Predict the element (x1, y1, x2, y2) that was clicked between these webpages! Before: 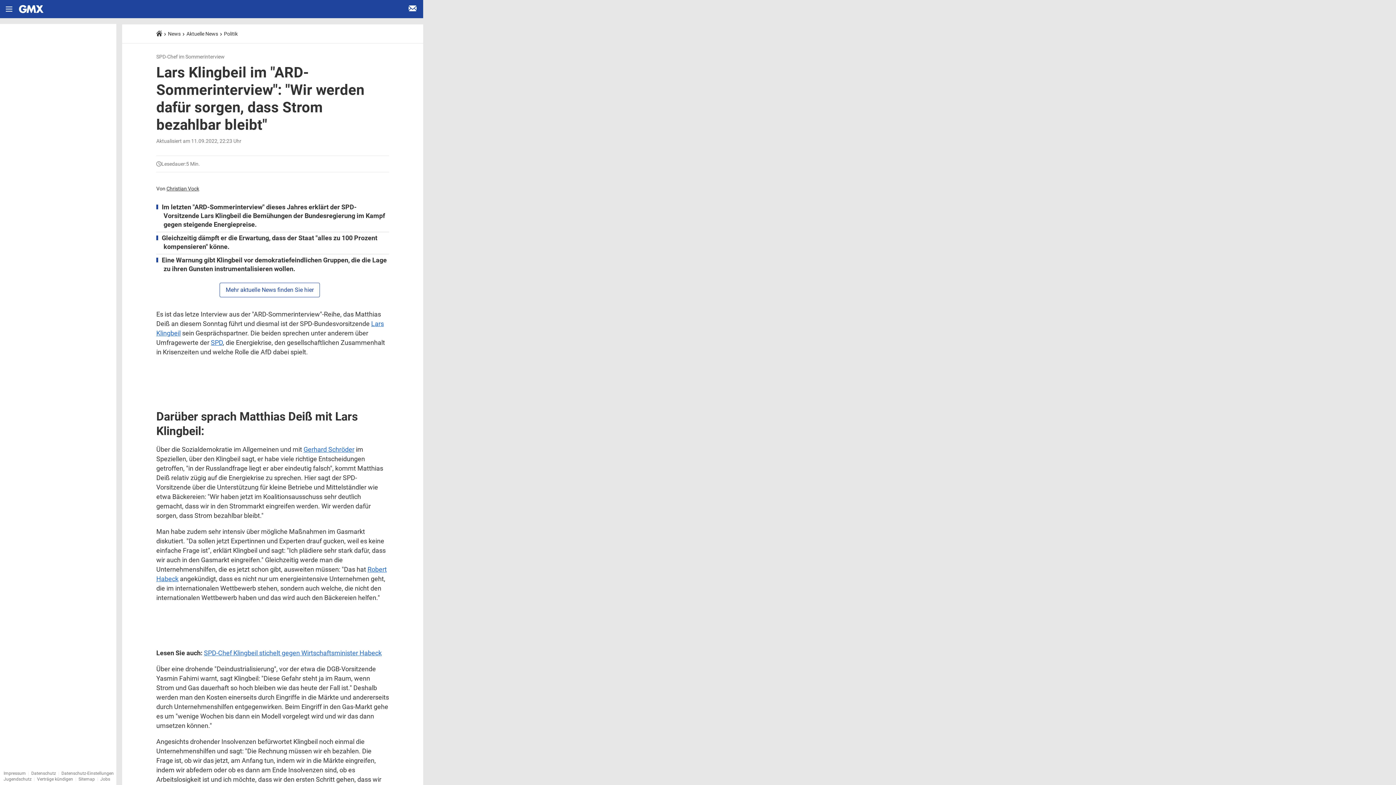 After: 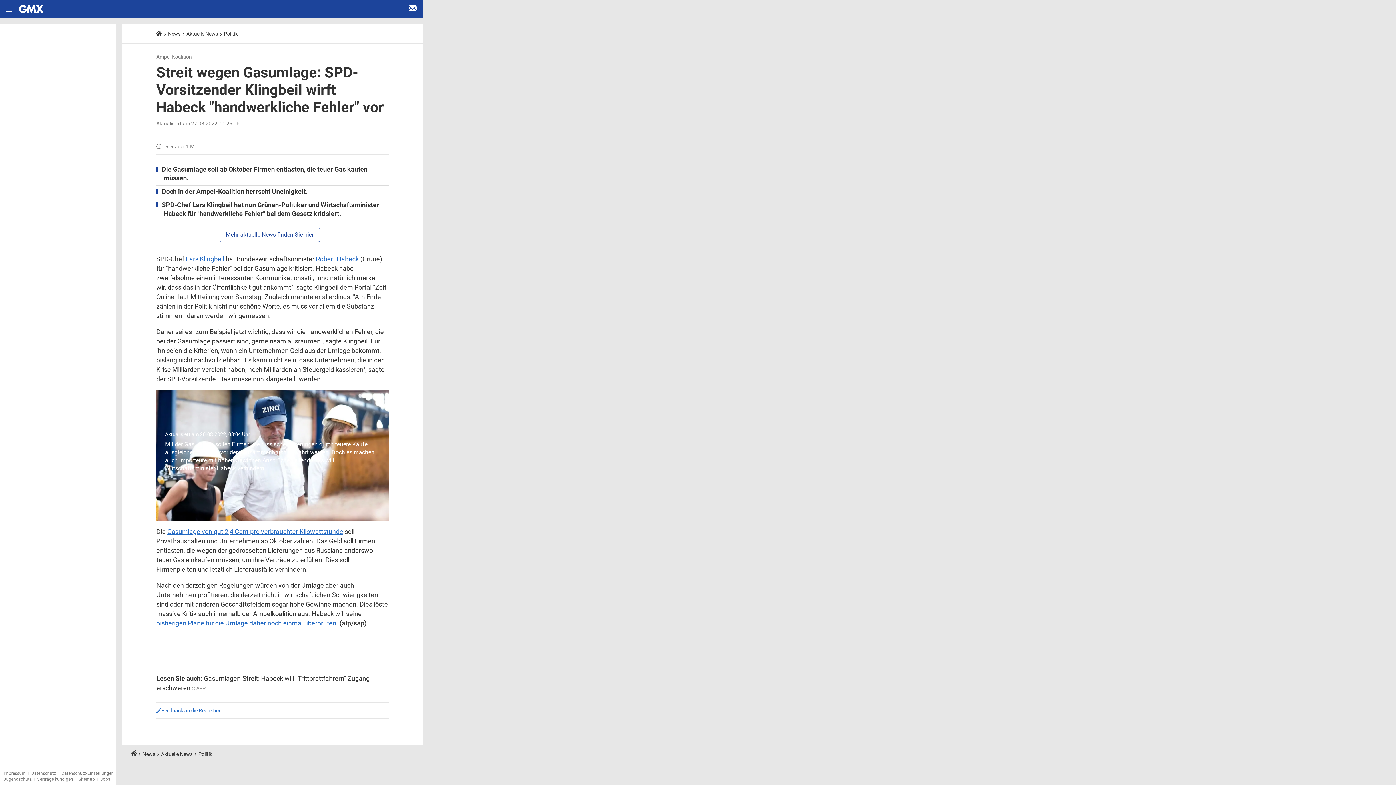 Action: bbox: (204, 649, 381, 656) label: SPD-Chef Klingbeil stichelt gegen Wirtschaftsminister Habeck